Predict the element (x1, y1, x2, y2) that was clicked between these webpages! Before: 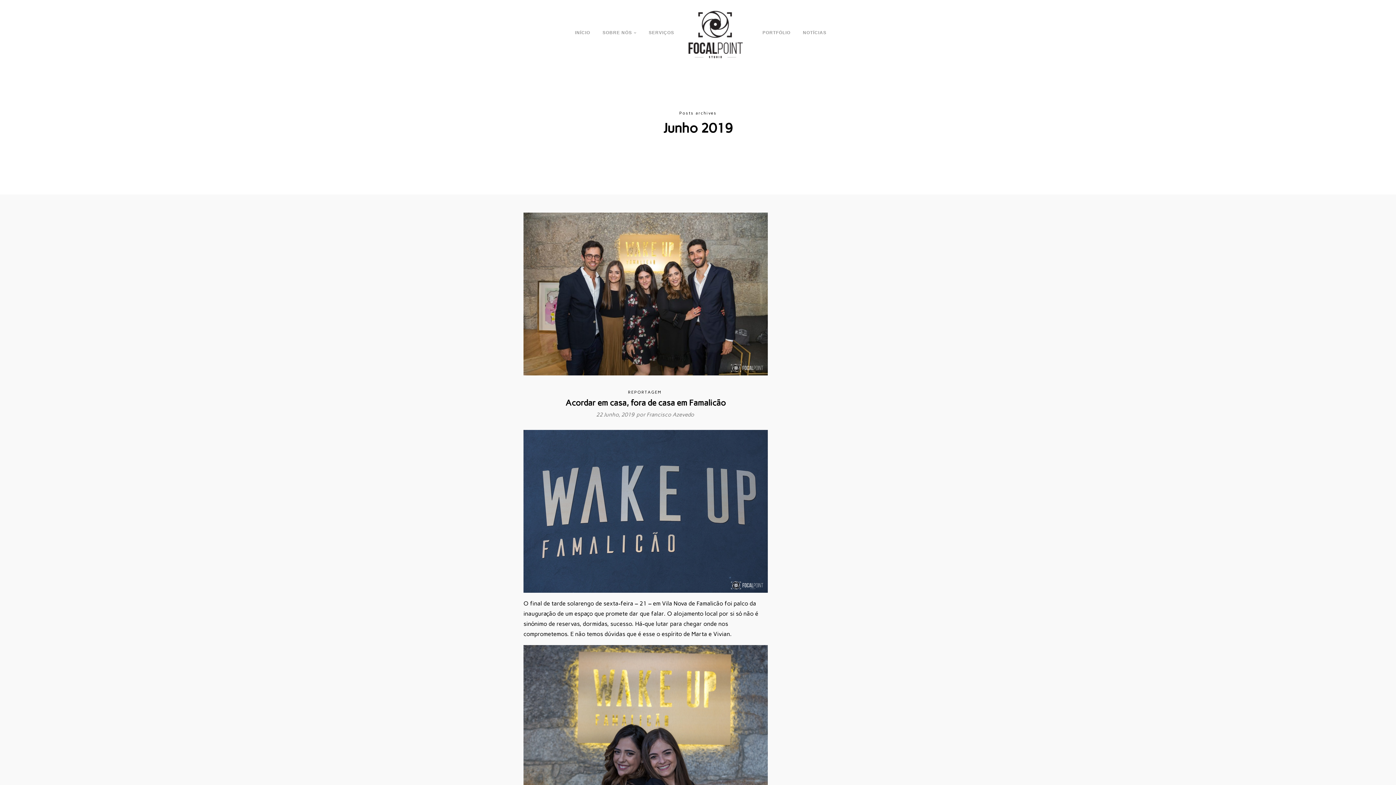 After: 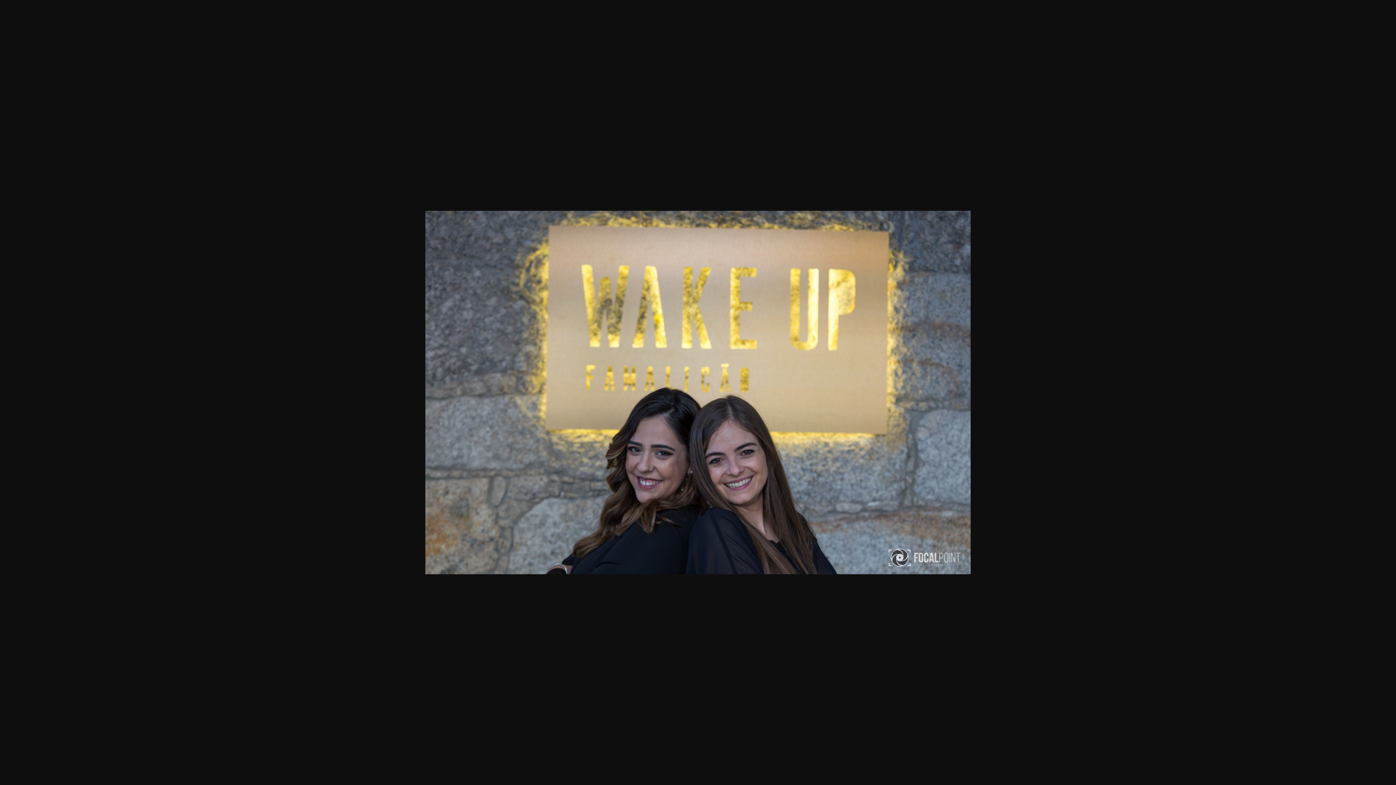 Action: bbox: (523, 645, 768, 808)